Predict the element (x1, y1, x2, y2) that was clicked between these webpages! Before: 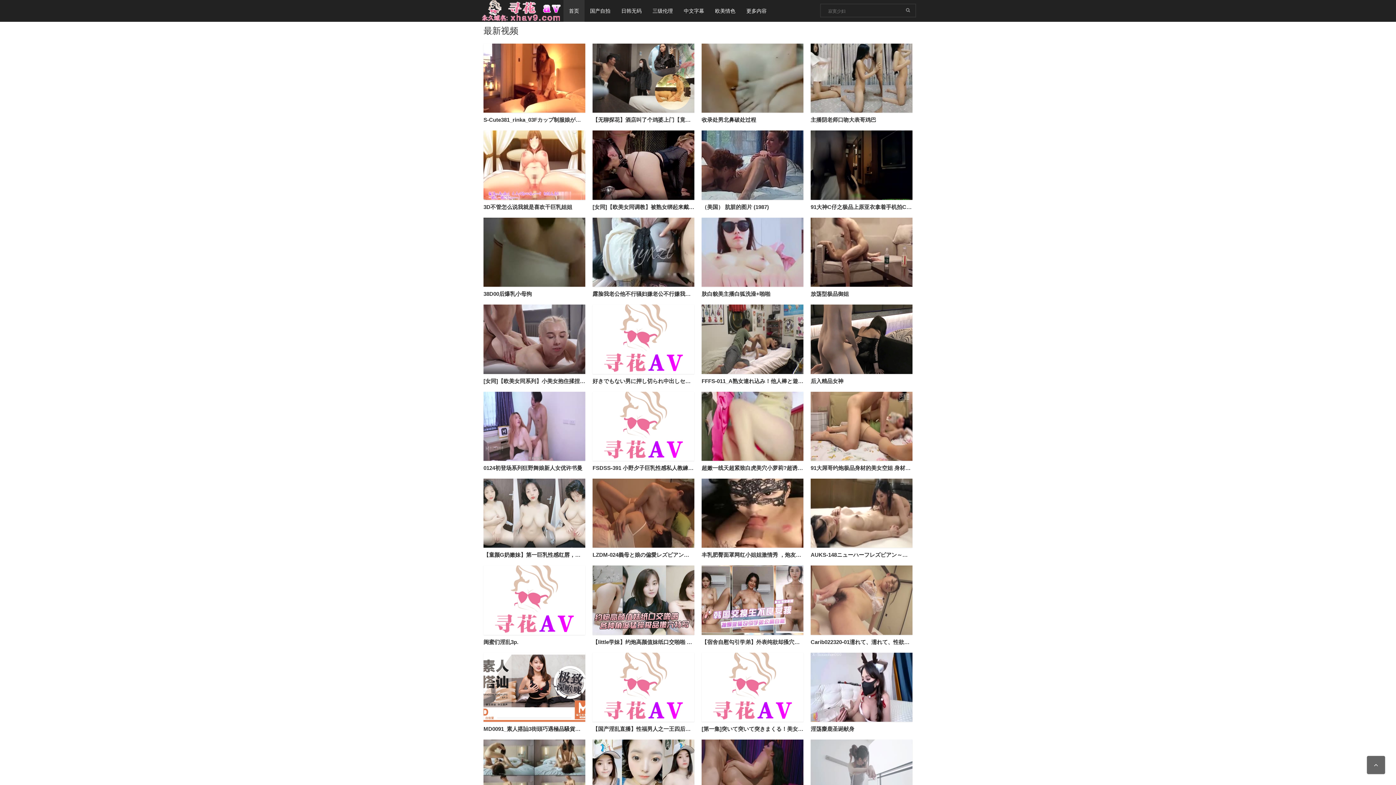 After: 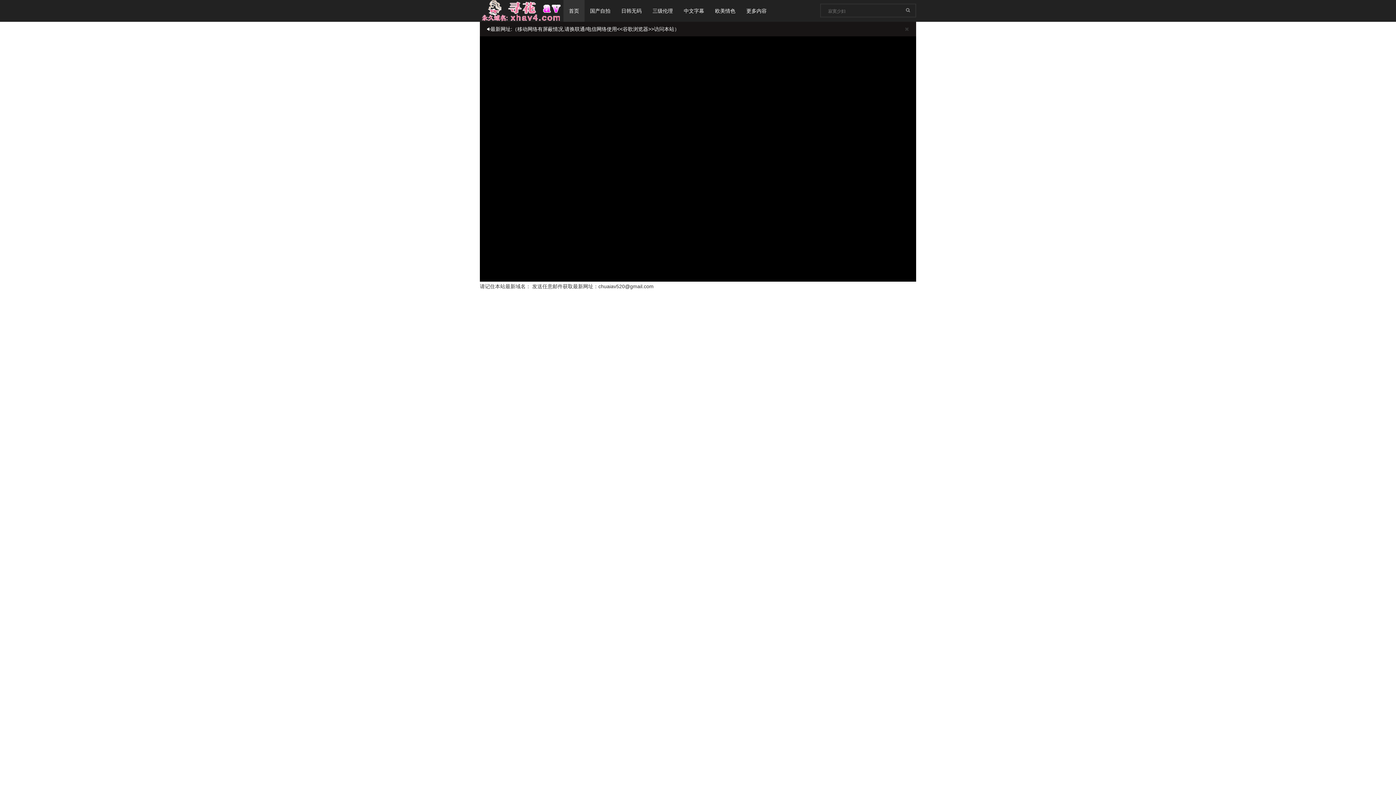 Action: bbox: (483, 116, 630, 123) label: S-Cute381_rinka_03Fカップ制服娘が乱れ楽しむエッ第02集